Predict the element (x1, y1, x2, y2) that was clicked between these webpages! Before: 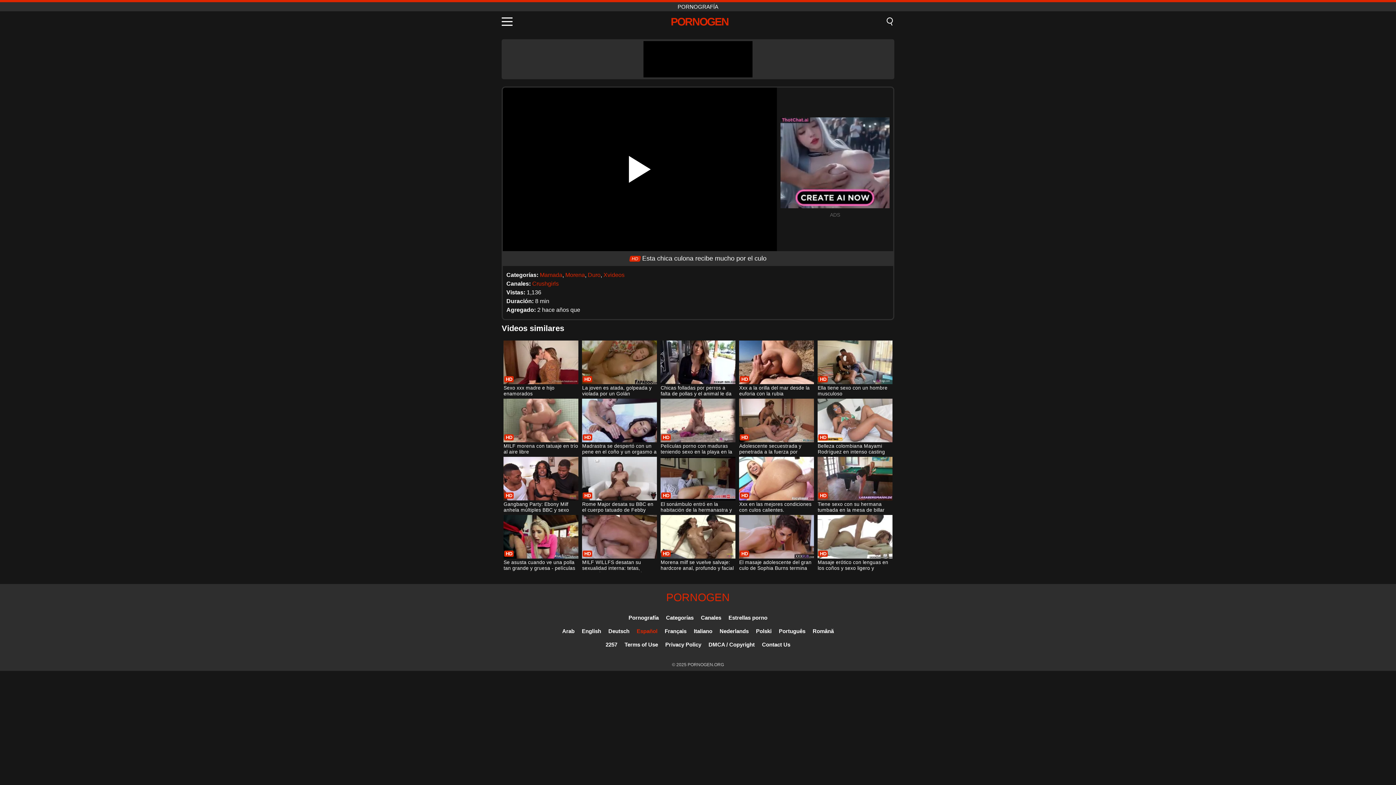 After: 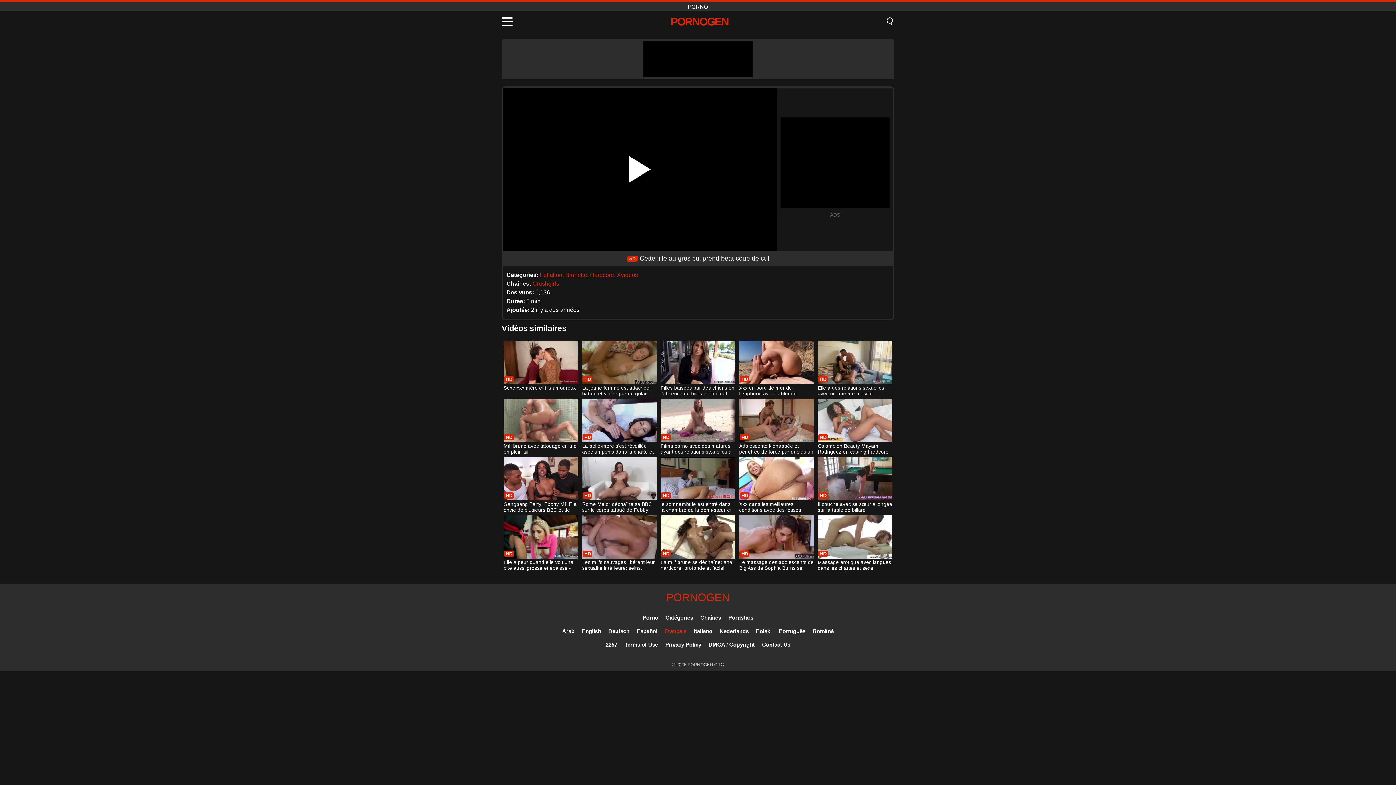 Action: bbox: (664, 628, 686, 634) label: Français